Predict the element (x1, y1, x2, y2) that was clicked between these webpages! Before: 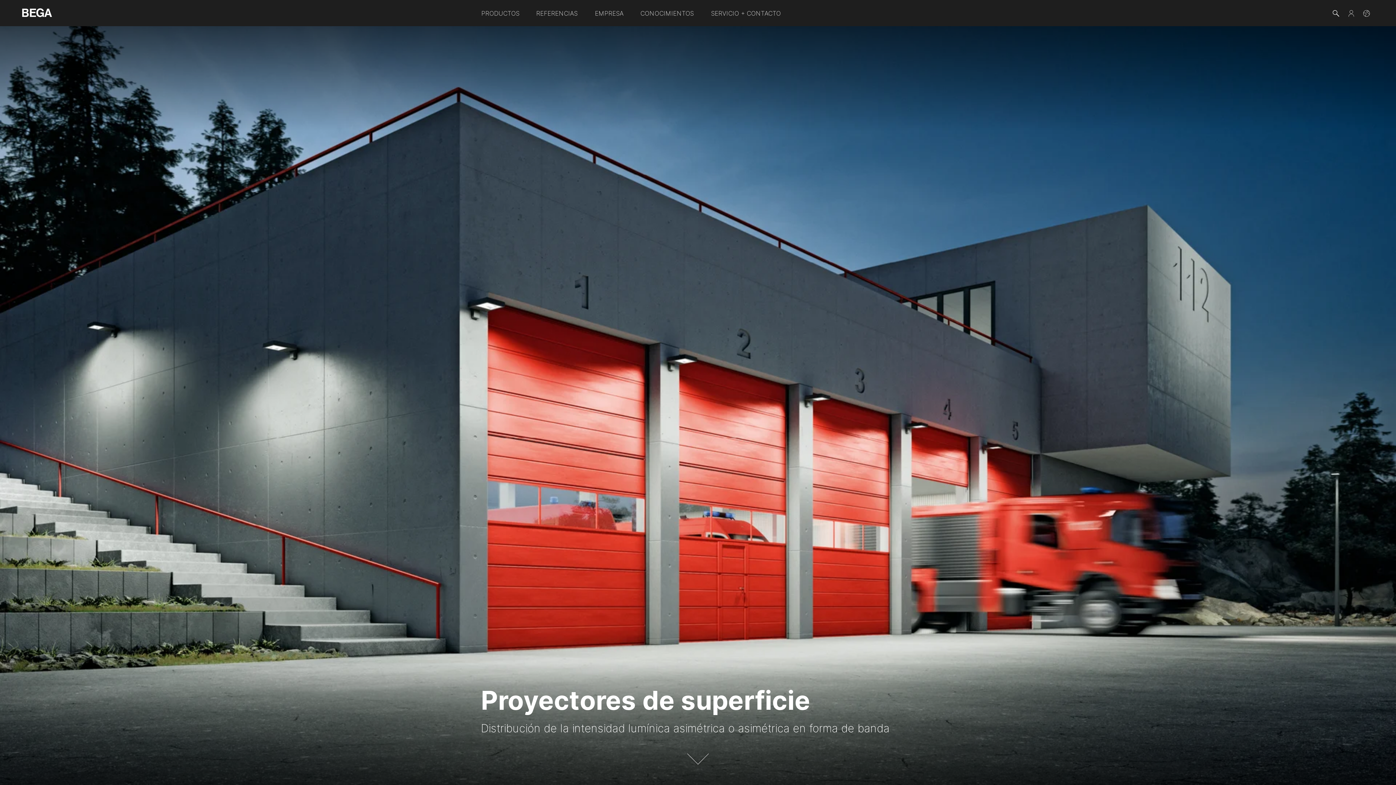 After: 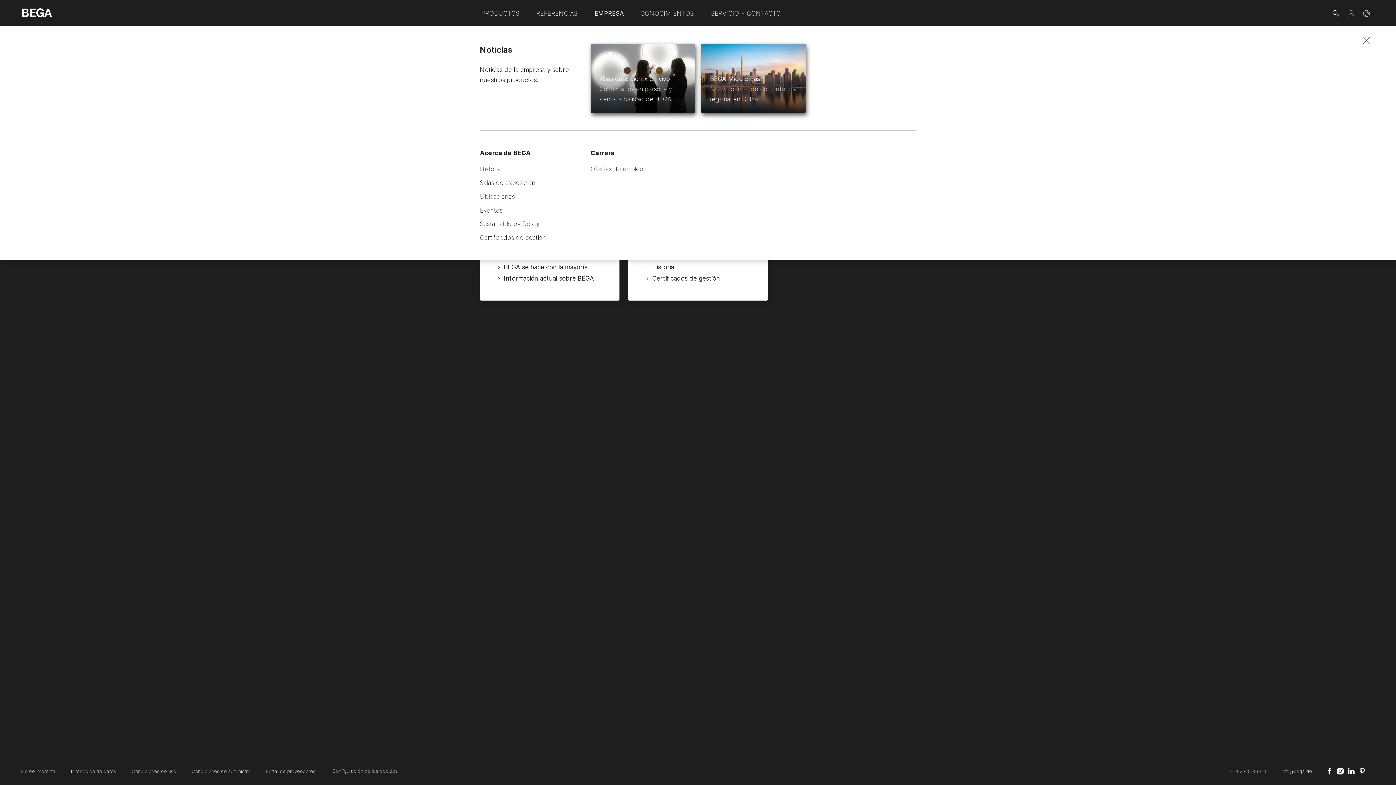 Action: label: EMPRESA bbox: (586, 0, 632, 25)